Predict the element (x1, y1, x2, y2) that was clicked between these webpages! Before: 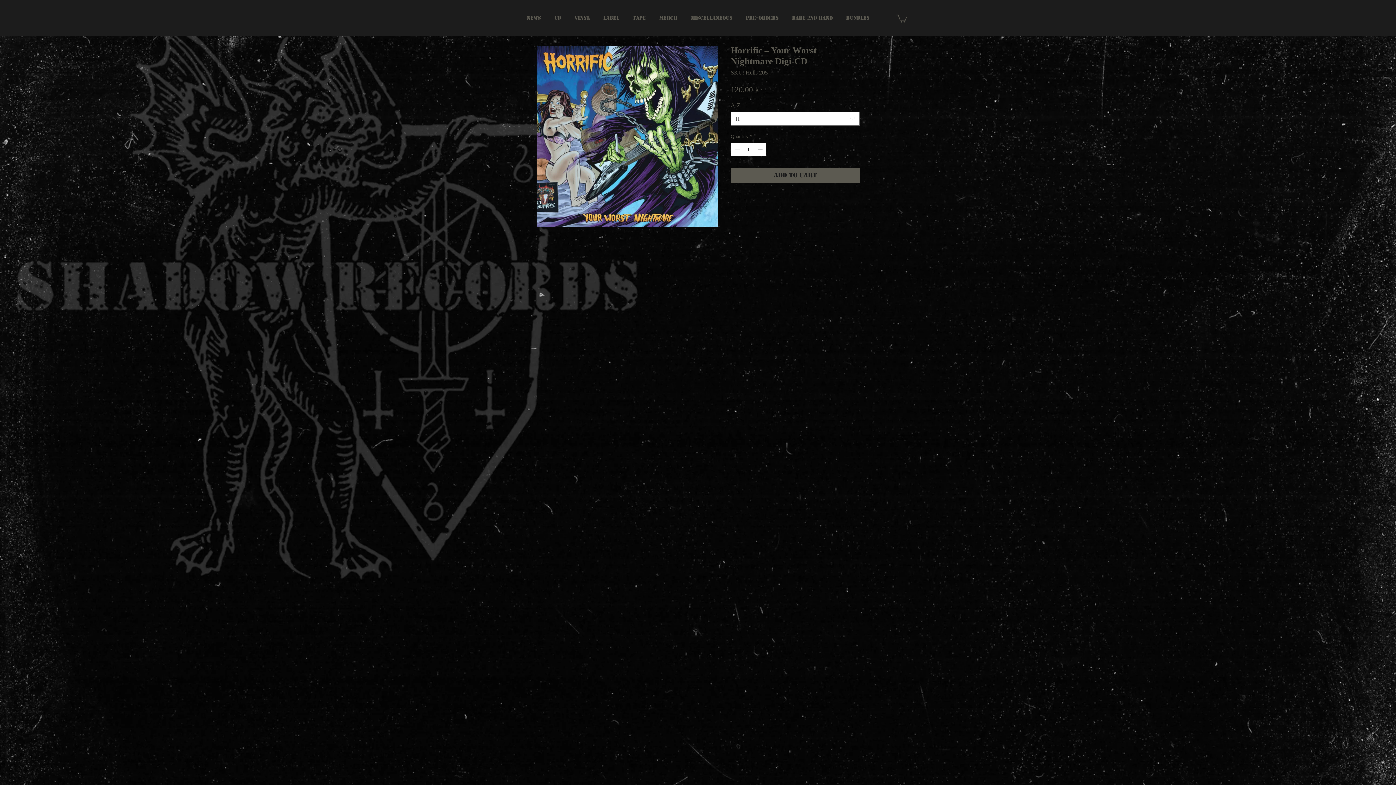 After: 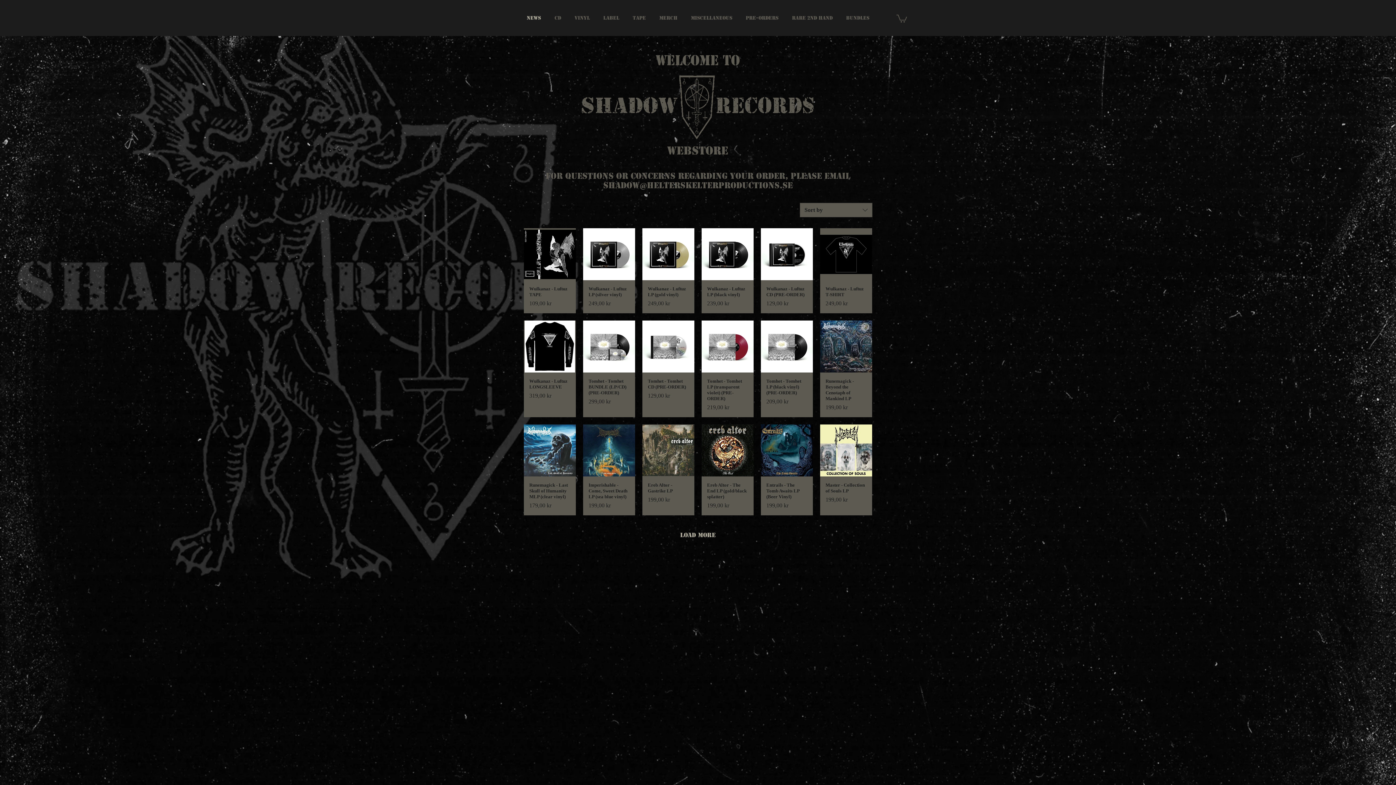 Action: label: NEWS bbox: (520, 10, 548, 25)